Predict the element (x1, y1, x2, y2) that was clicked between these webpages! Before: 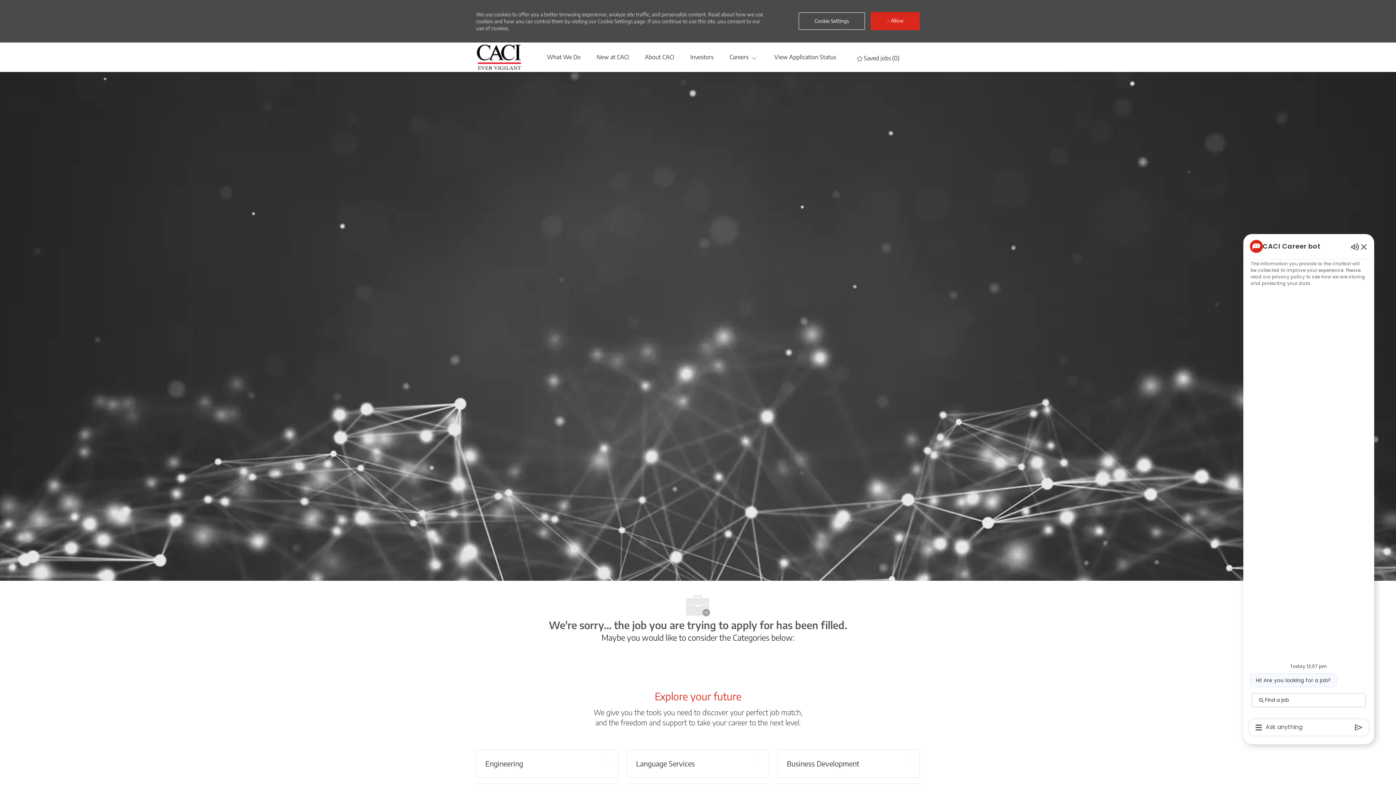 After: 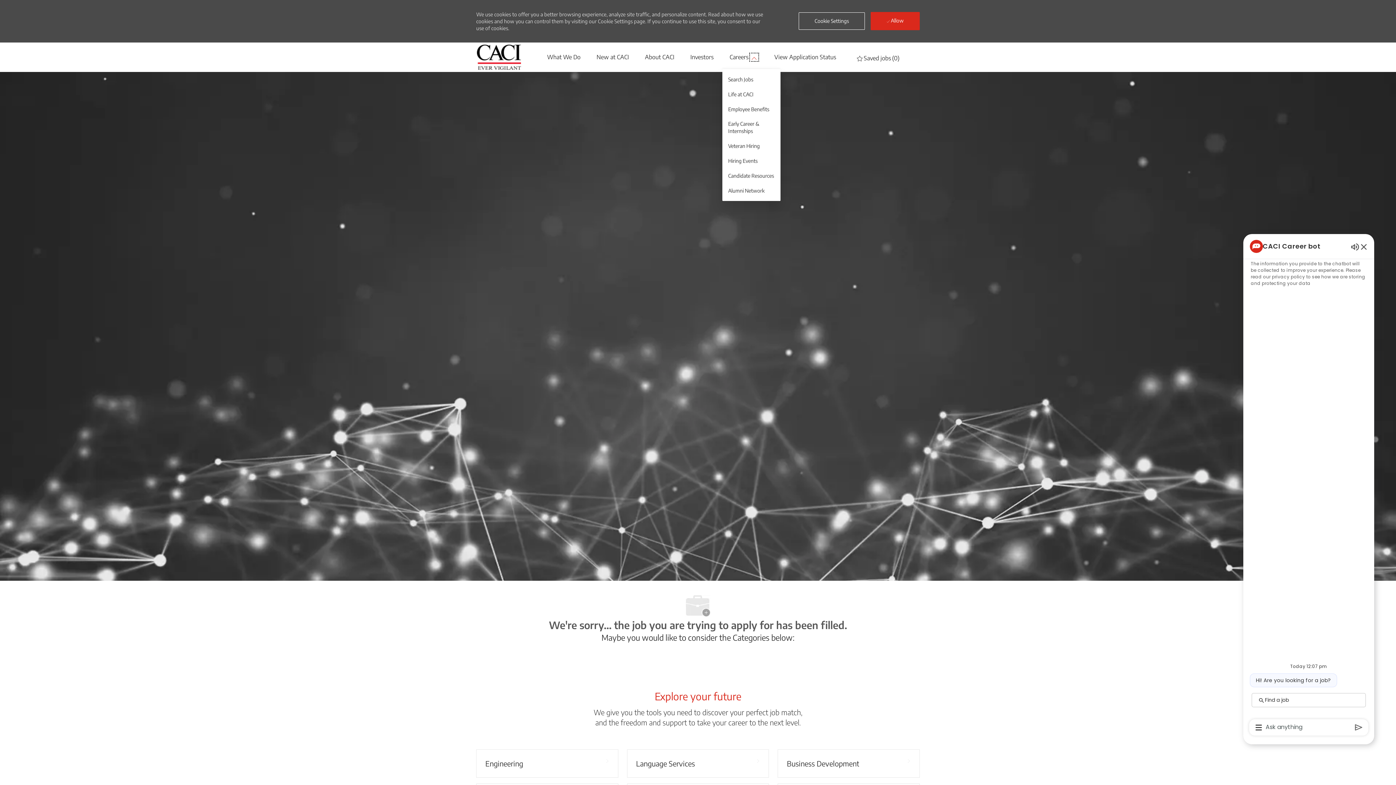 Action: bbox: (750, 53, 758, 60)